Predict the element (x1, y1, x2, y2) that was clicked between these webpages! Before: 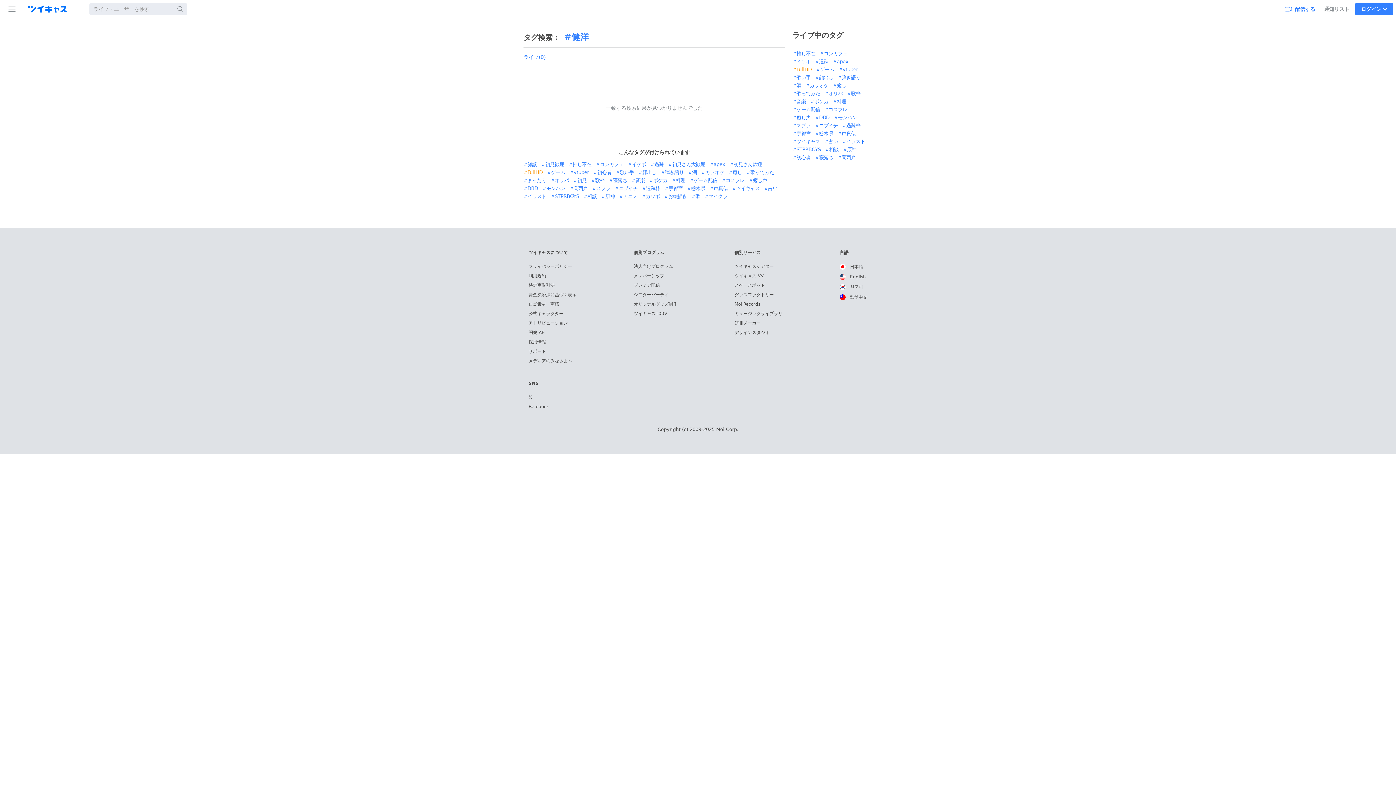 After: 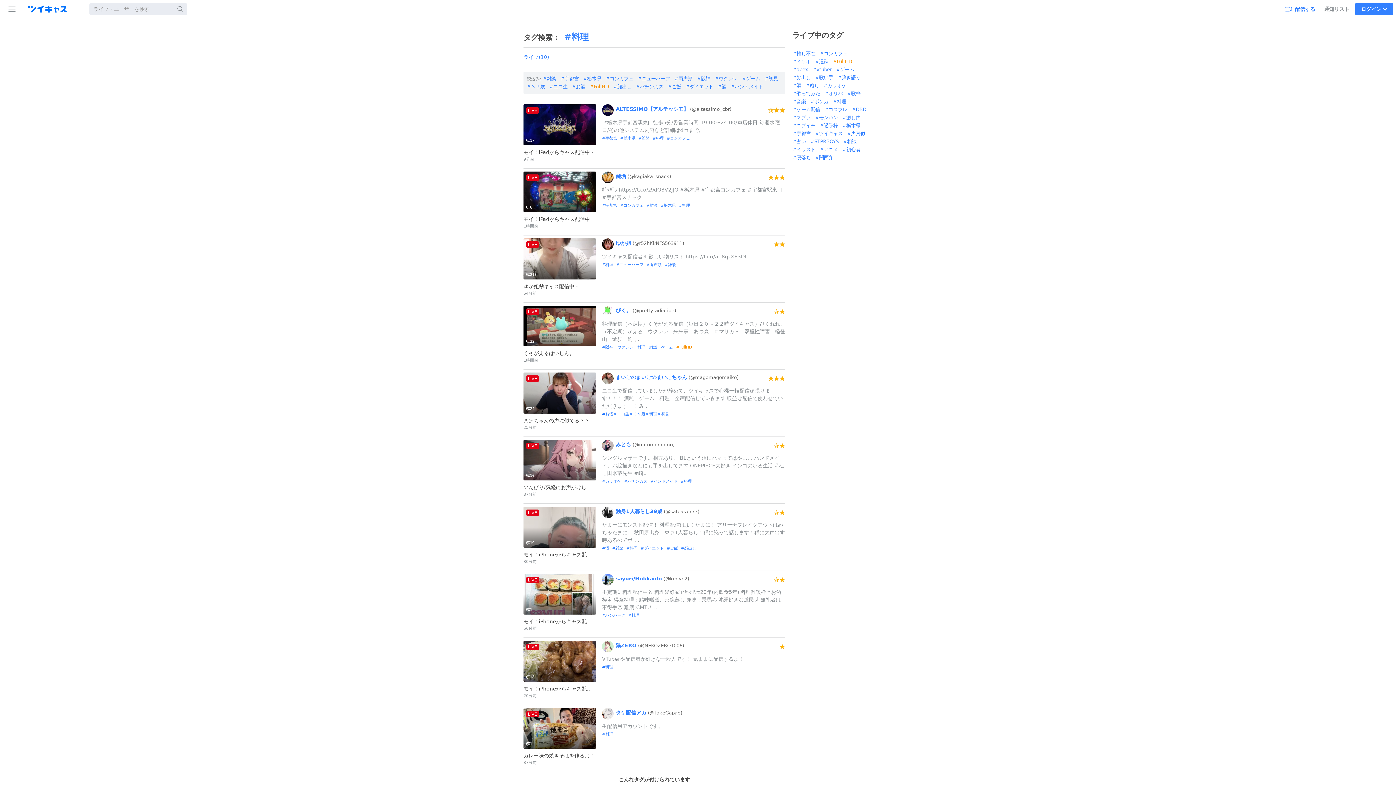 Action: bbox: (672, 176, 688, 184) label: 料理